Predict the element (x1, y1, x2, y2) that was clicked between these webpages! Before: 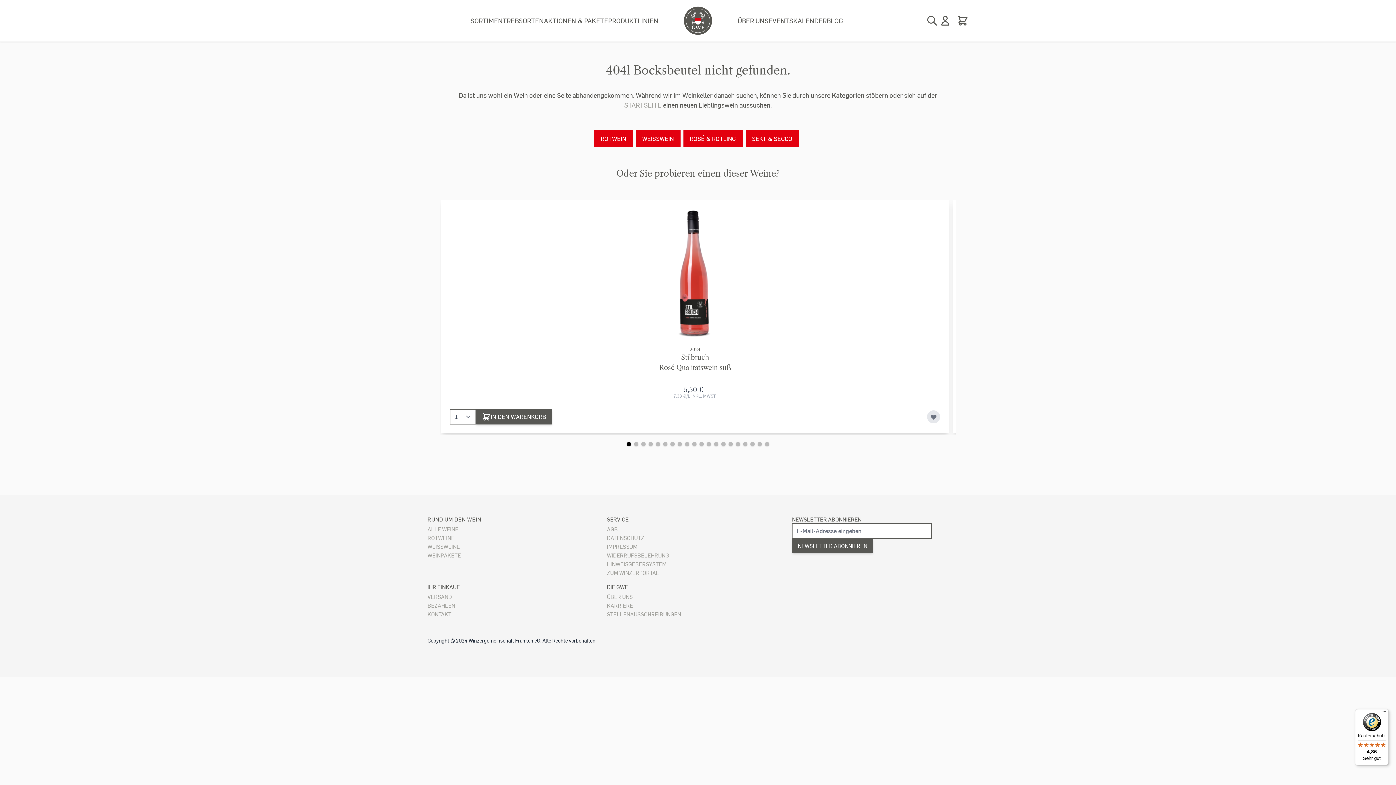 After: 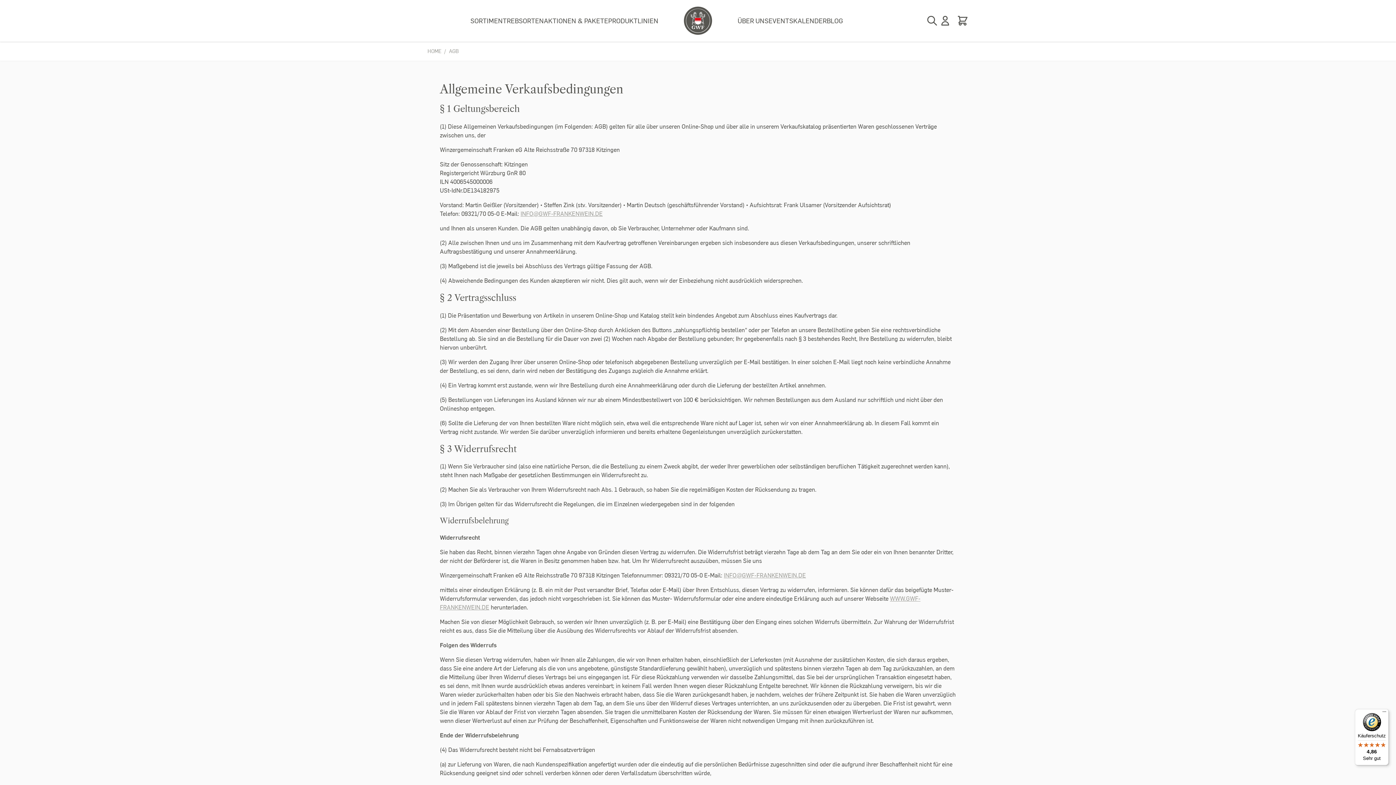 Action: bbox: (607, 525, 617, 532) label: AGB